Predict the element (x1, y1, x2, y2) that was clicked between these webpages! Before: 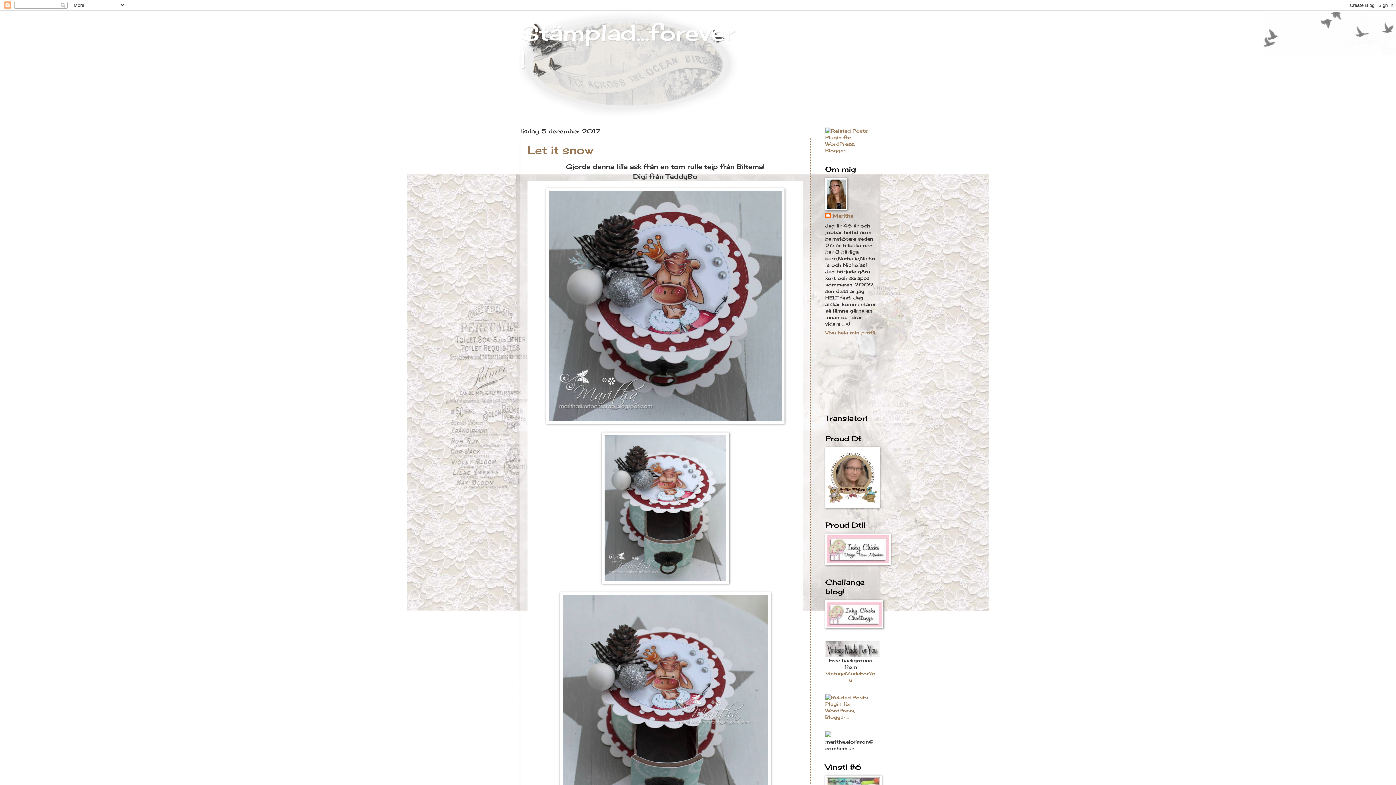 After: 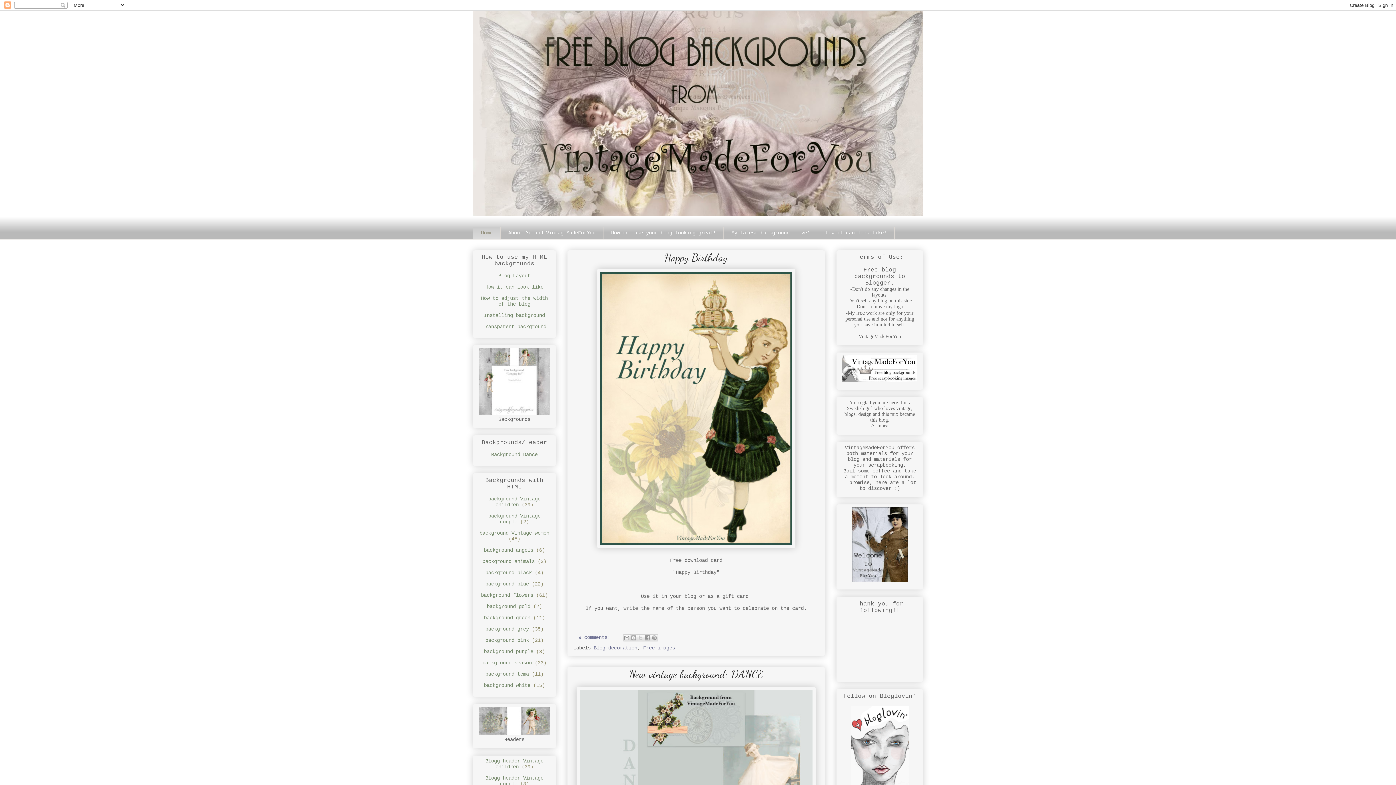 Action: bbox: (826, 671, 875, 683) label:  VintageMadeForYou